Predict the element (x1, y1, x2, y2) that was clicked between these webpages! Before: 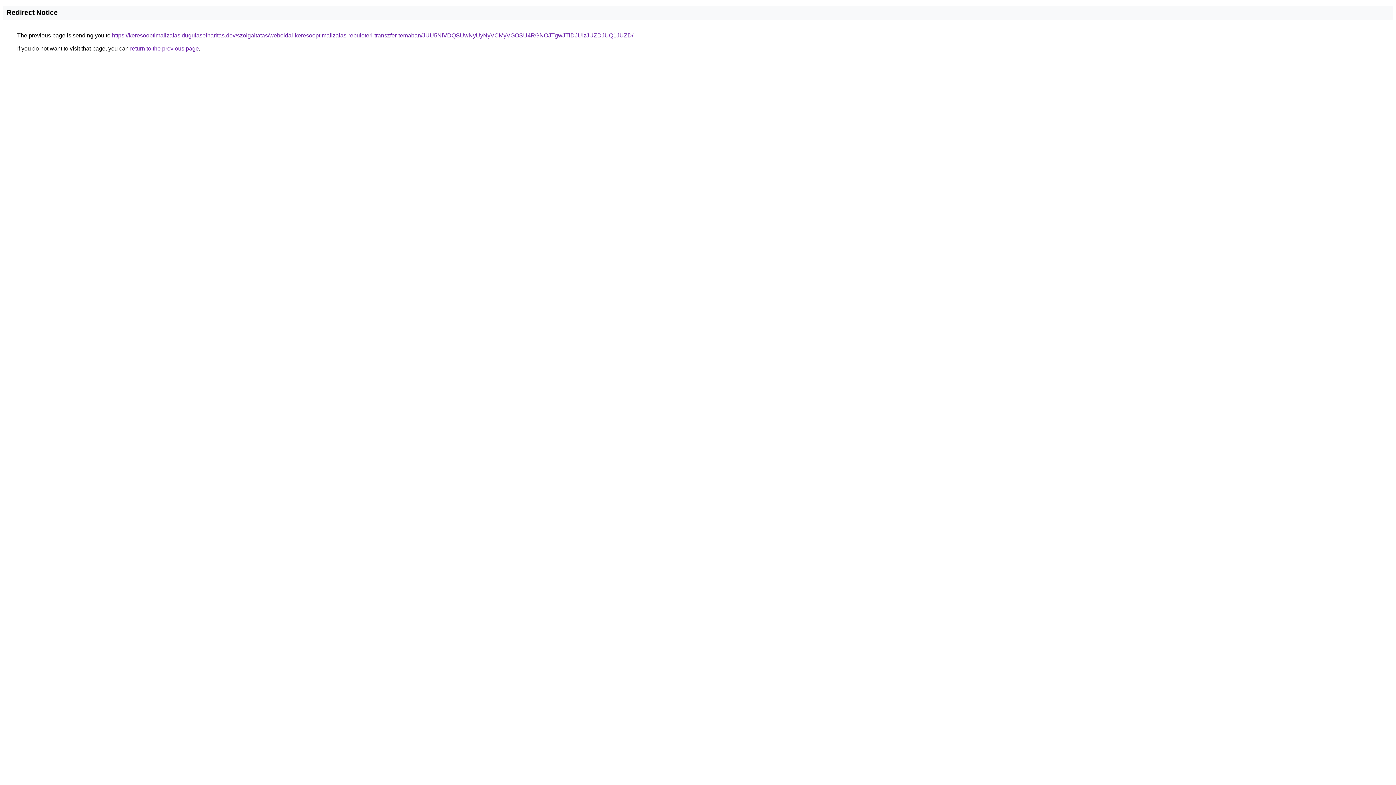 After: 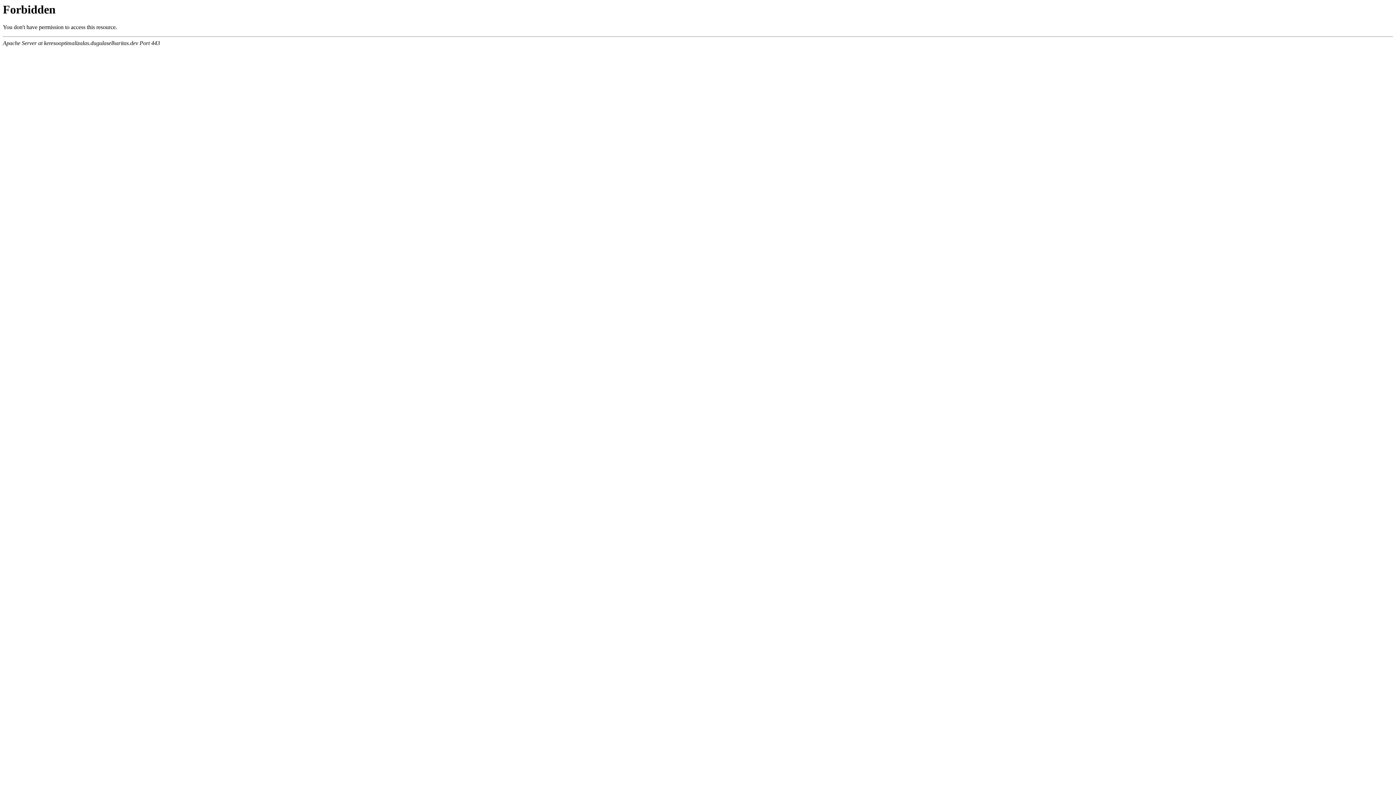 Action: label: https://keresooptimalizalas.dugulaselharitas.dev/szolgaltatas/weboldal-keresooptimalizalas-repuloteri-transzfer-temaban/JUU5NiVDQSUwNyUyNyVCMyVGOSU4RGNOJTgwJTlDJUIzJUZDJUQ1JUZD/ bbox: (112, 32, 633, 38)